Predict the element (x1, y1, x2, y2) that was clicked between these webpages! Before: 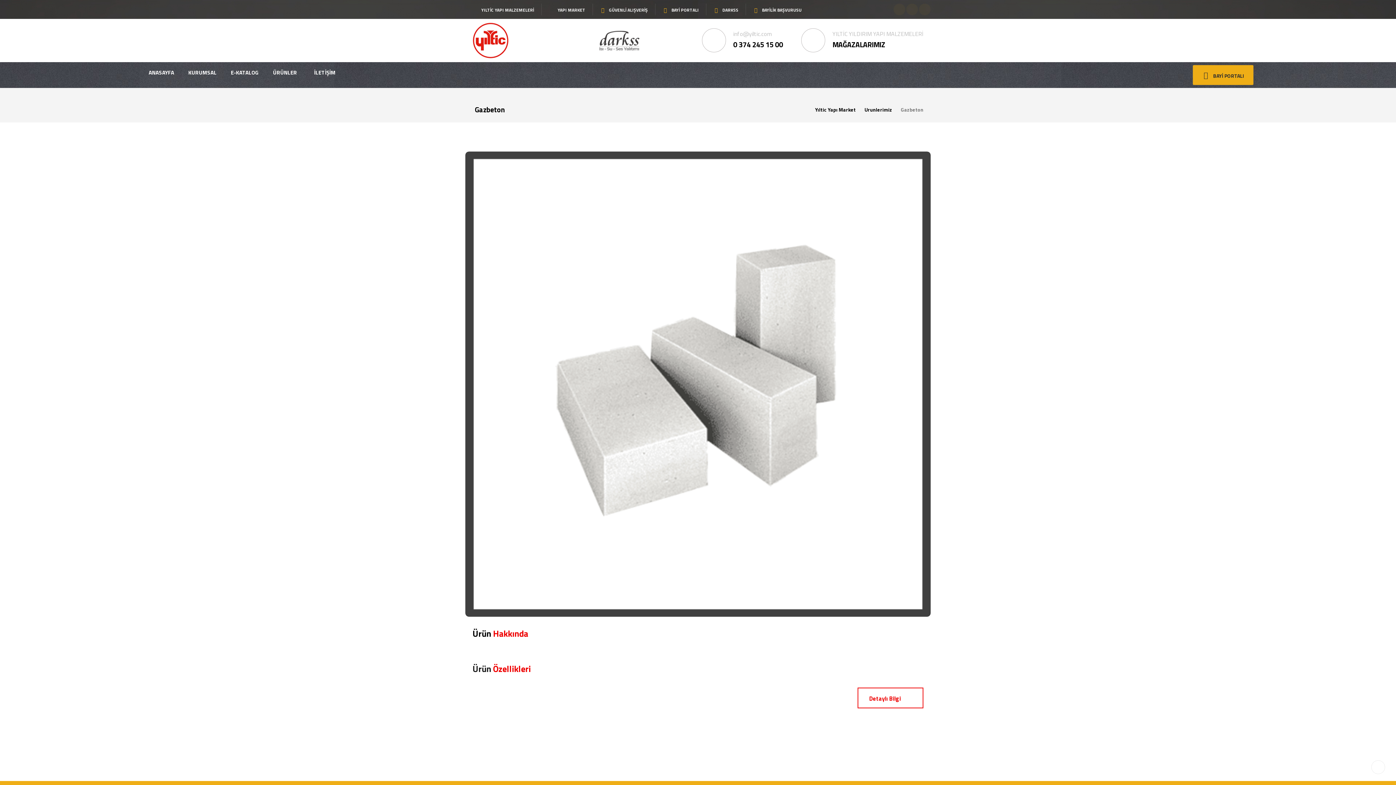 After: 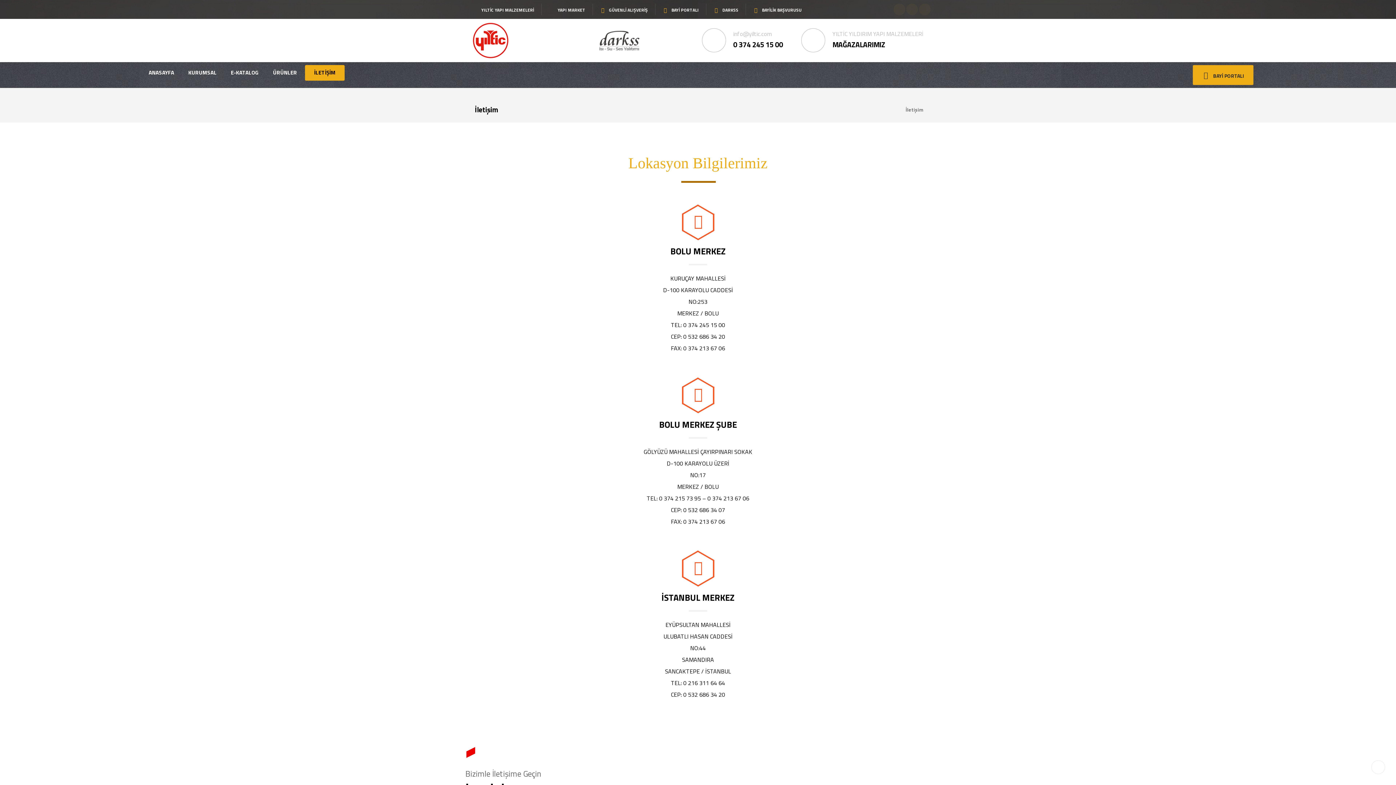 Action: label: İLETİŞİM bbox: (308, 65, 341, 80)